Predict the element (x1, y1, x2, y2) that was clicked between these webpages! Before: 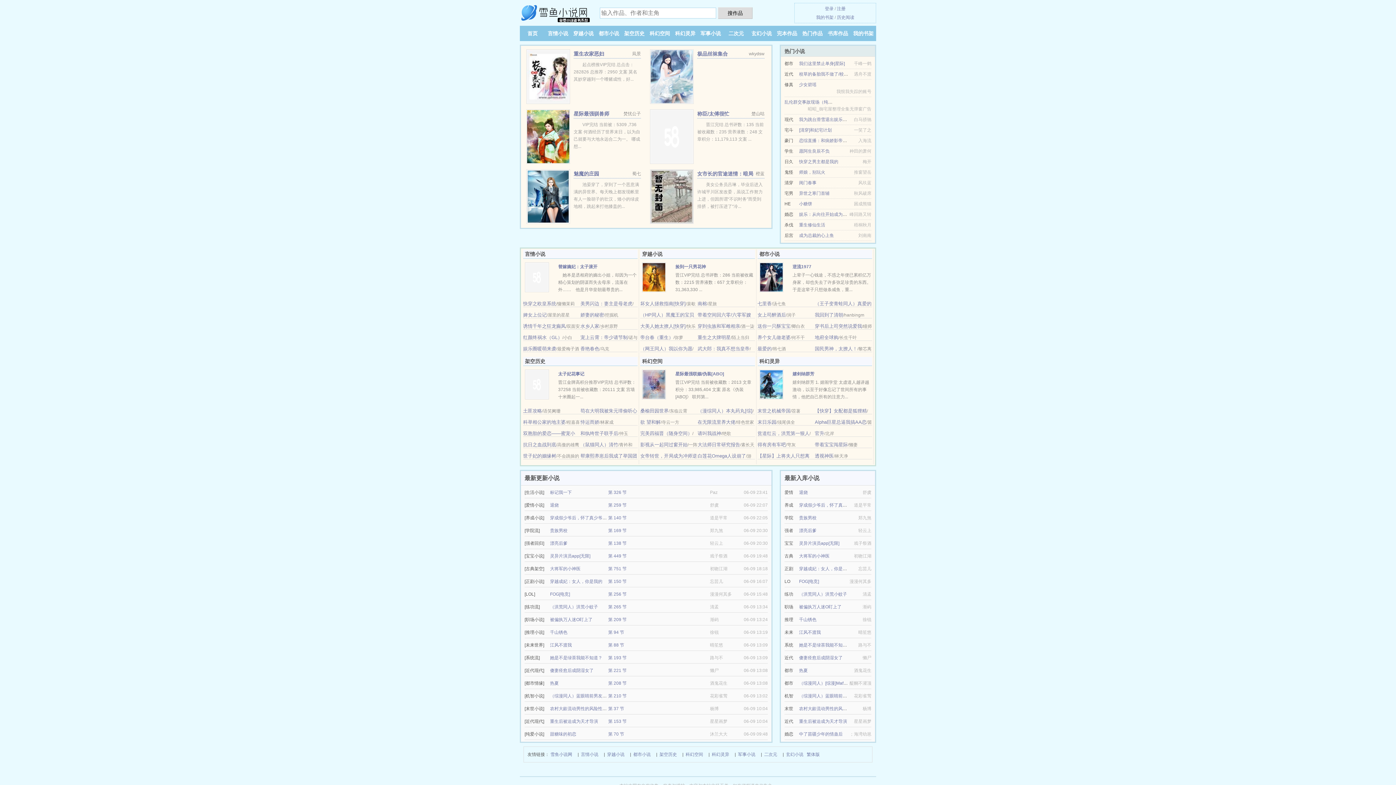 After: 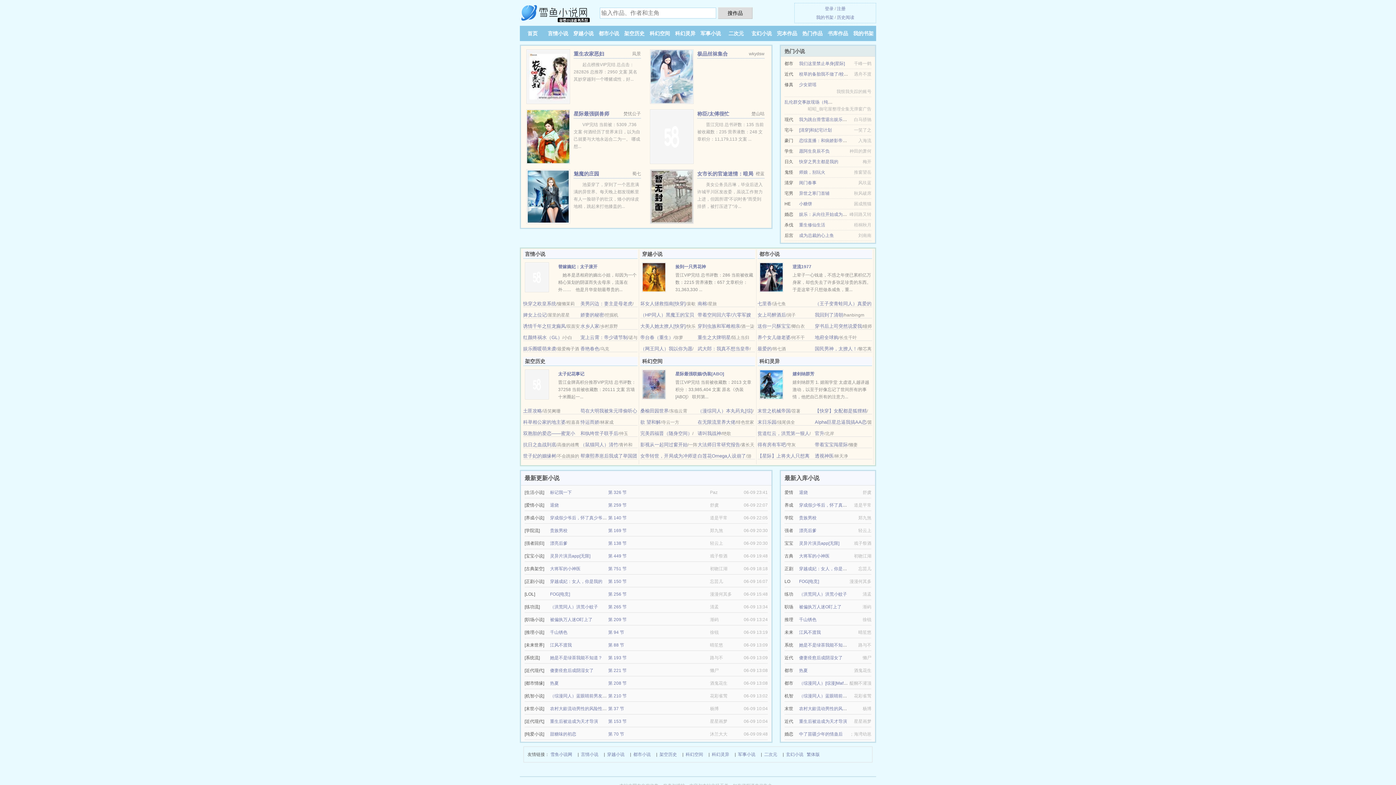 Action: bbox: (550, 541, 567, 546) label: 漂亮后爹